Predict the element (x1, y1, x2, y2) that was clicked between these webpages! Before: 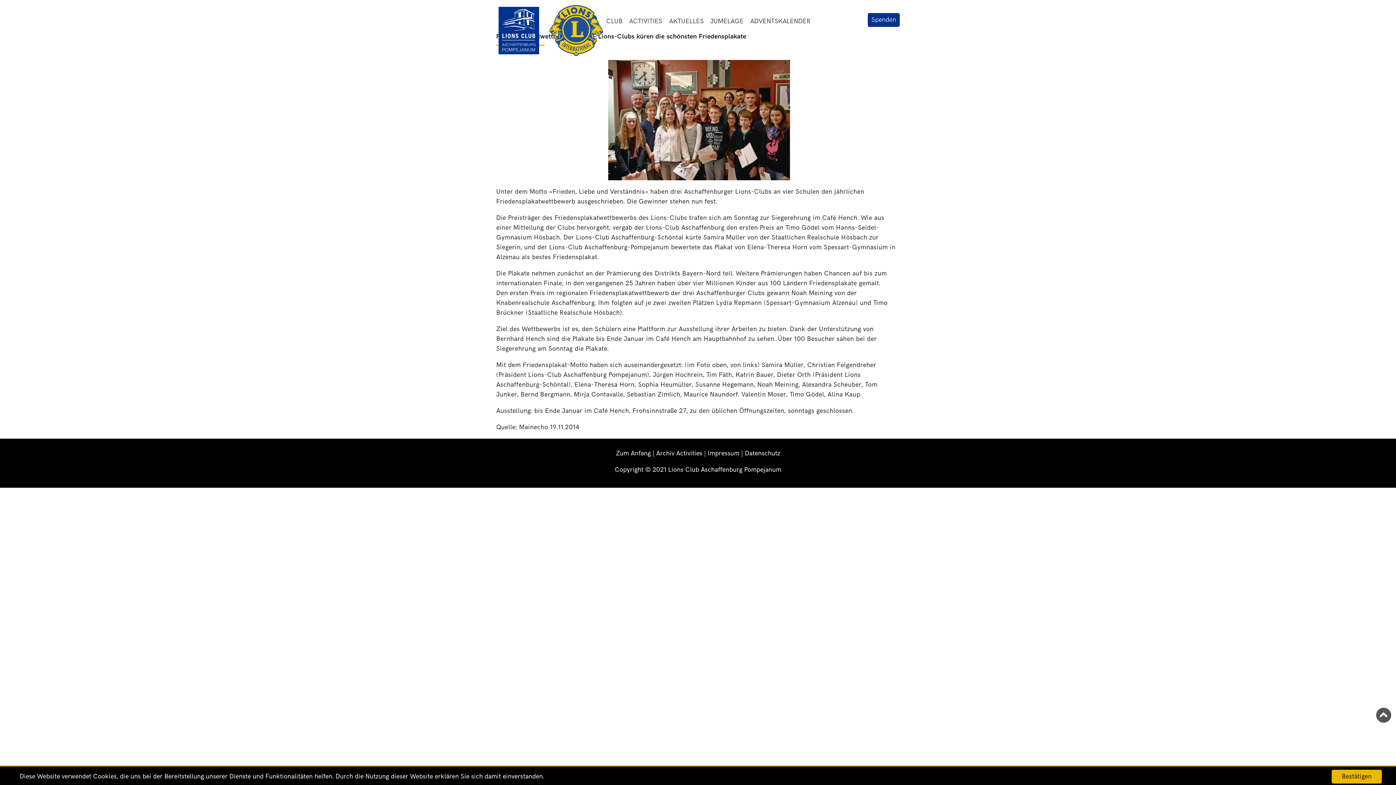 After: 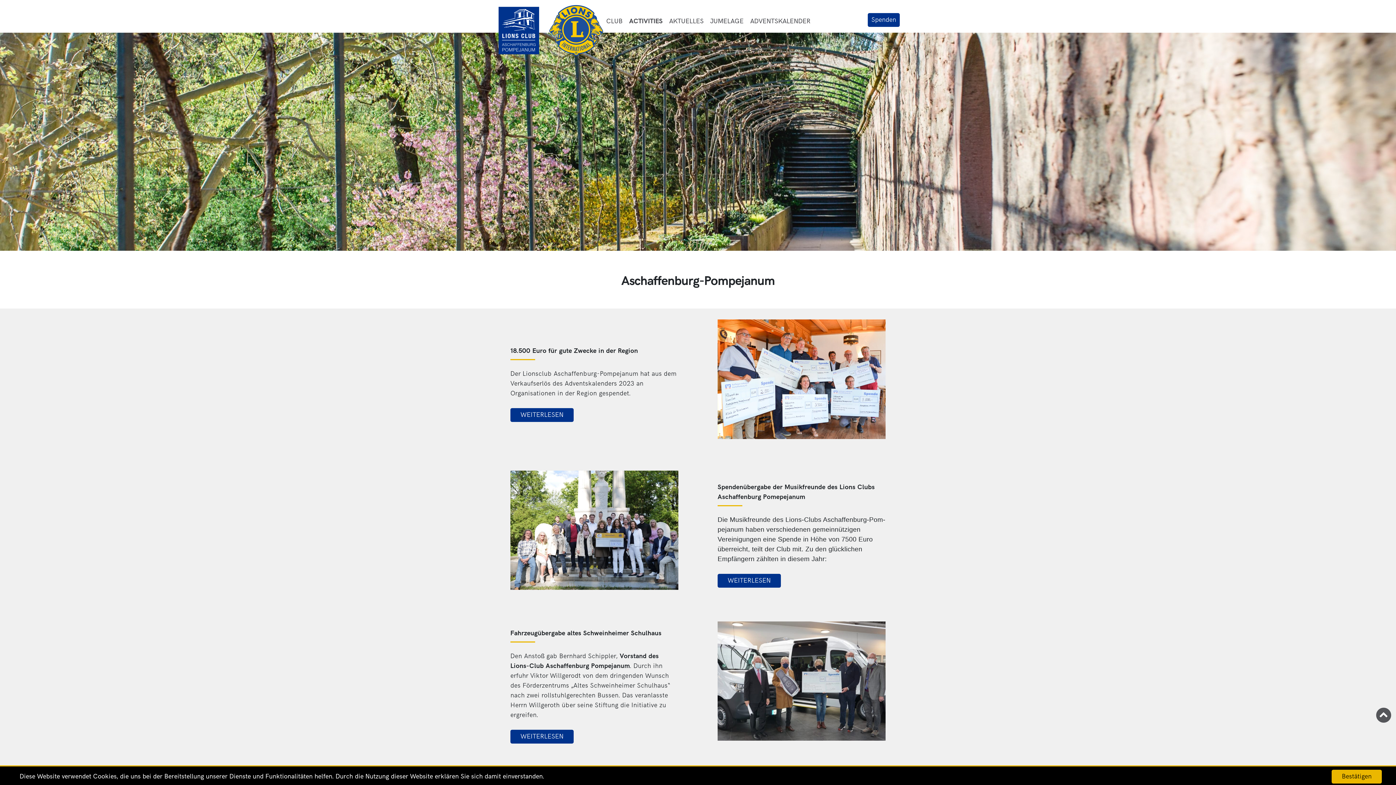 Action: bbox: (626, 13, 666, 29) label: ACTIVITIES